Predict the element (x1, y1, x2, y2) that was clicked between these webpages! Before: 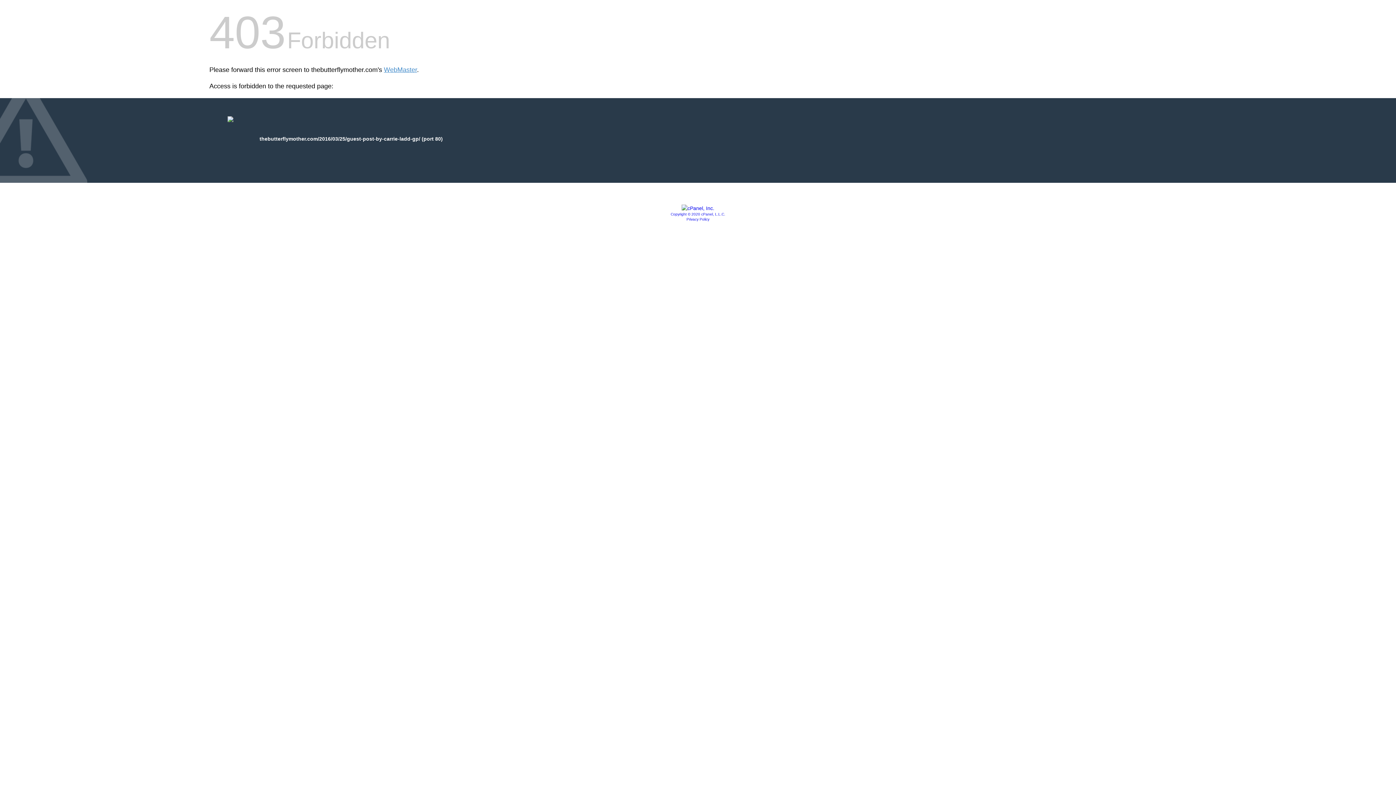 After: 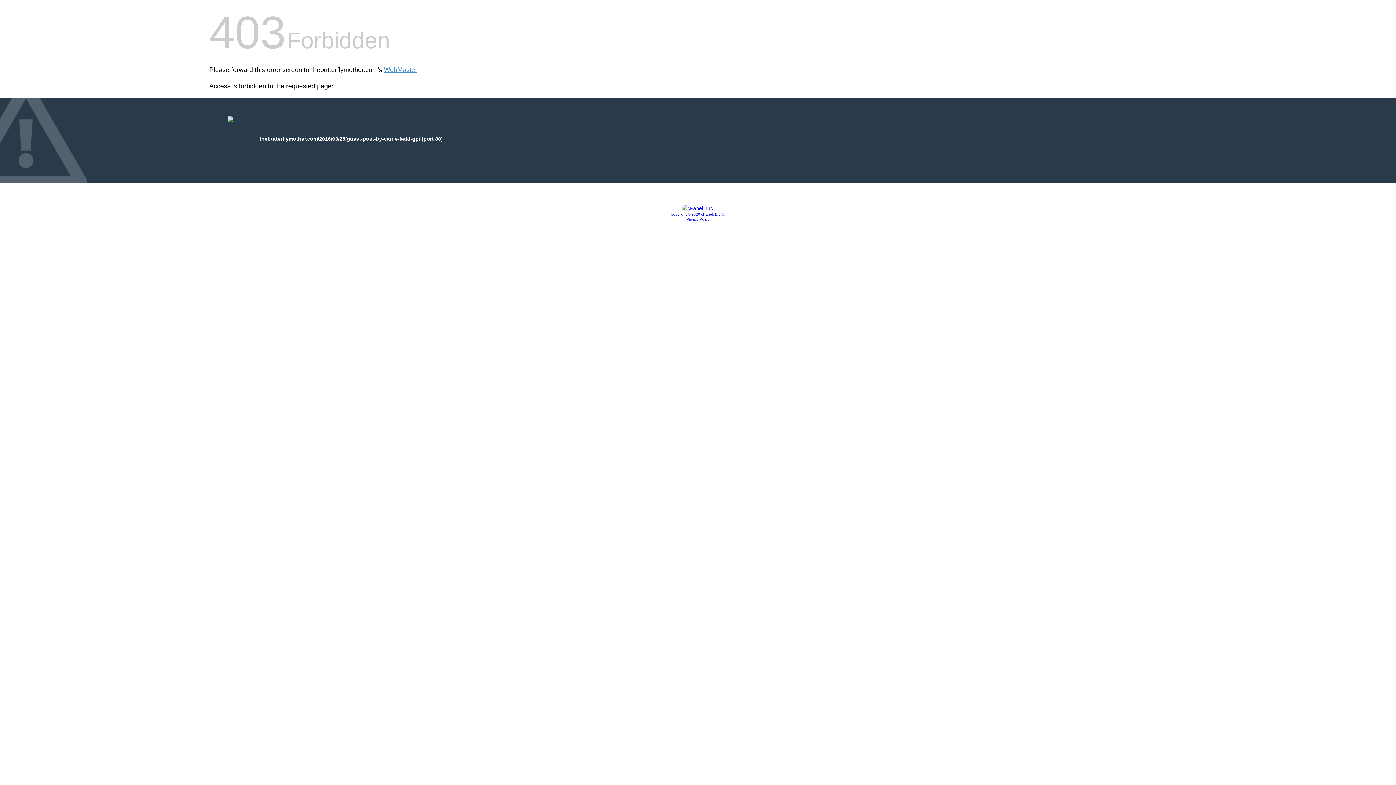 Action: bbox: (686, 217, 709, 221) label: Privacy Policy